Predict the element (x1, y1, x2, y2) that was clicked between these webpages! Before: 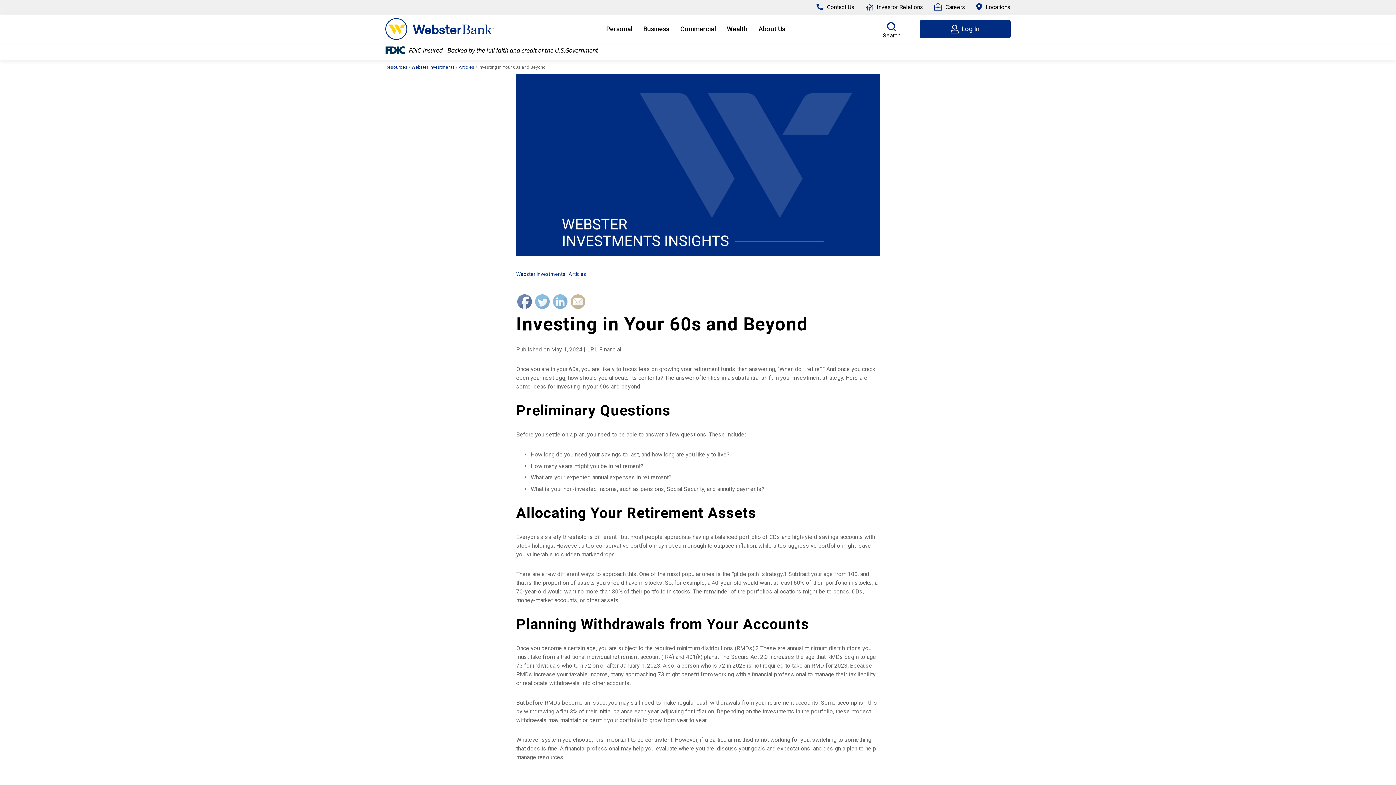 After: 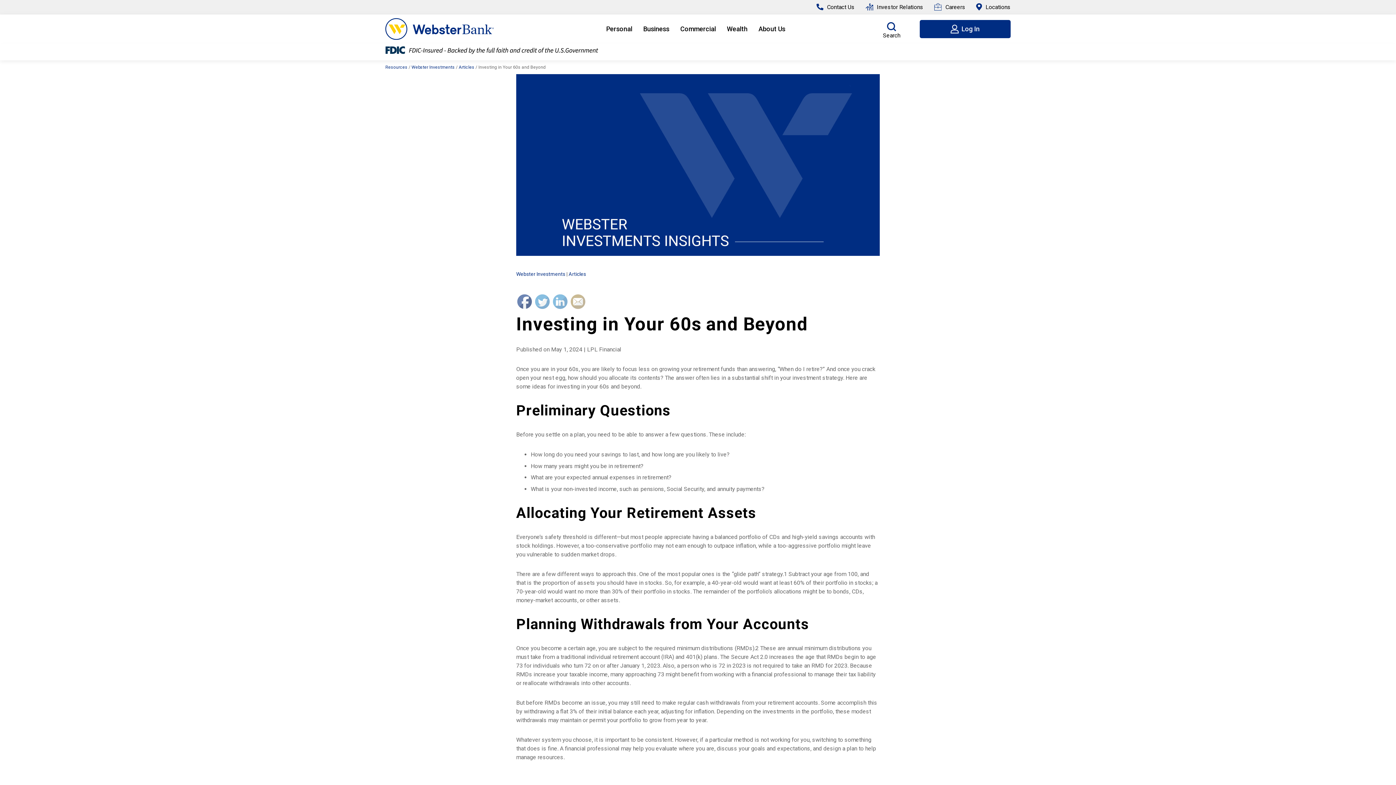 Action: bbox: (570, 294, 585, 309)